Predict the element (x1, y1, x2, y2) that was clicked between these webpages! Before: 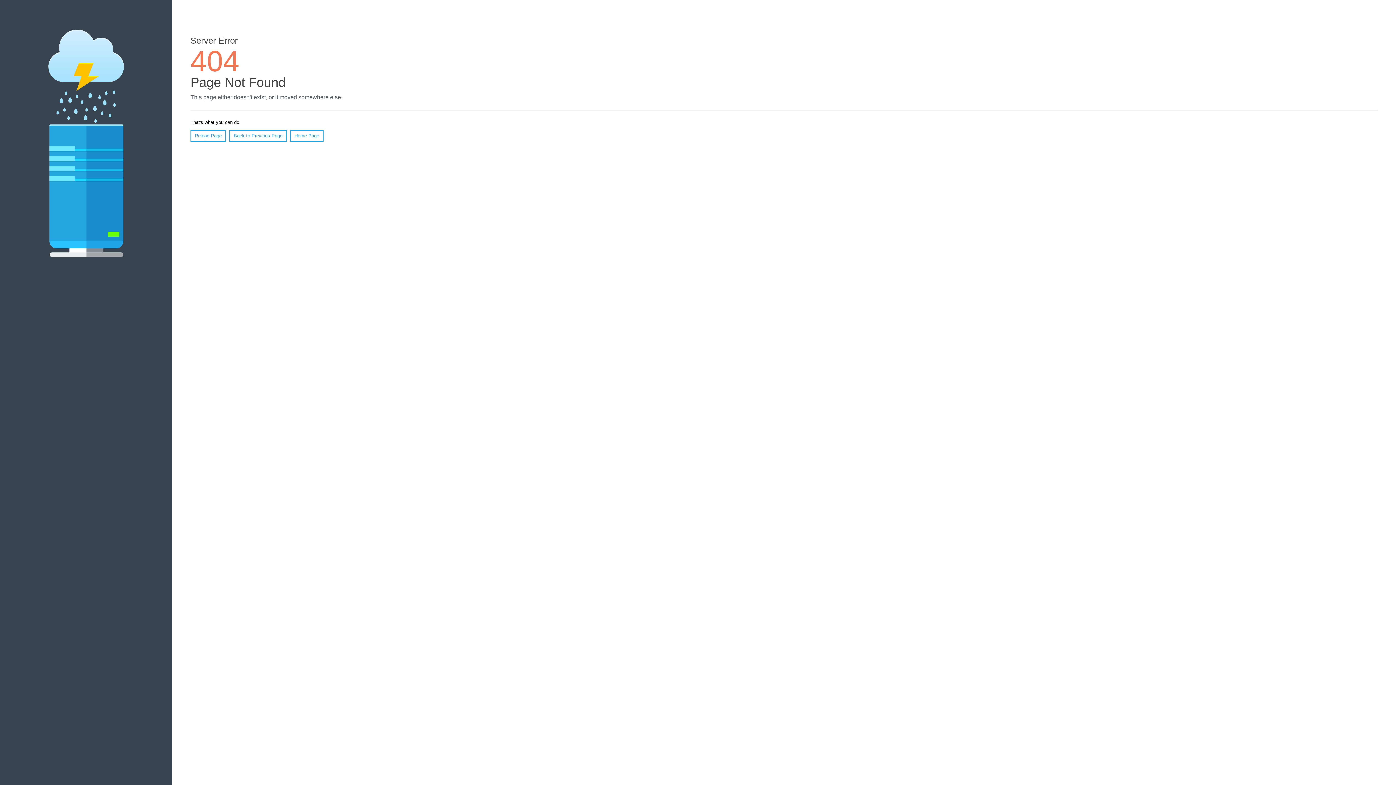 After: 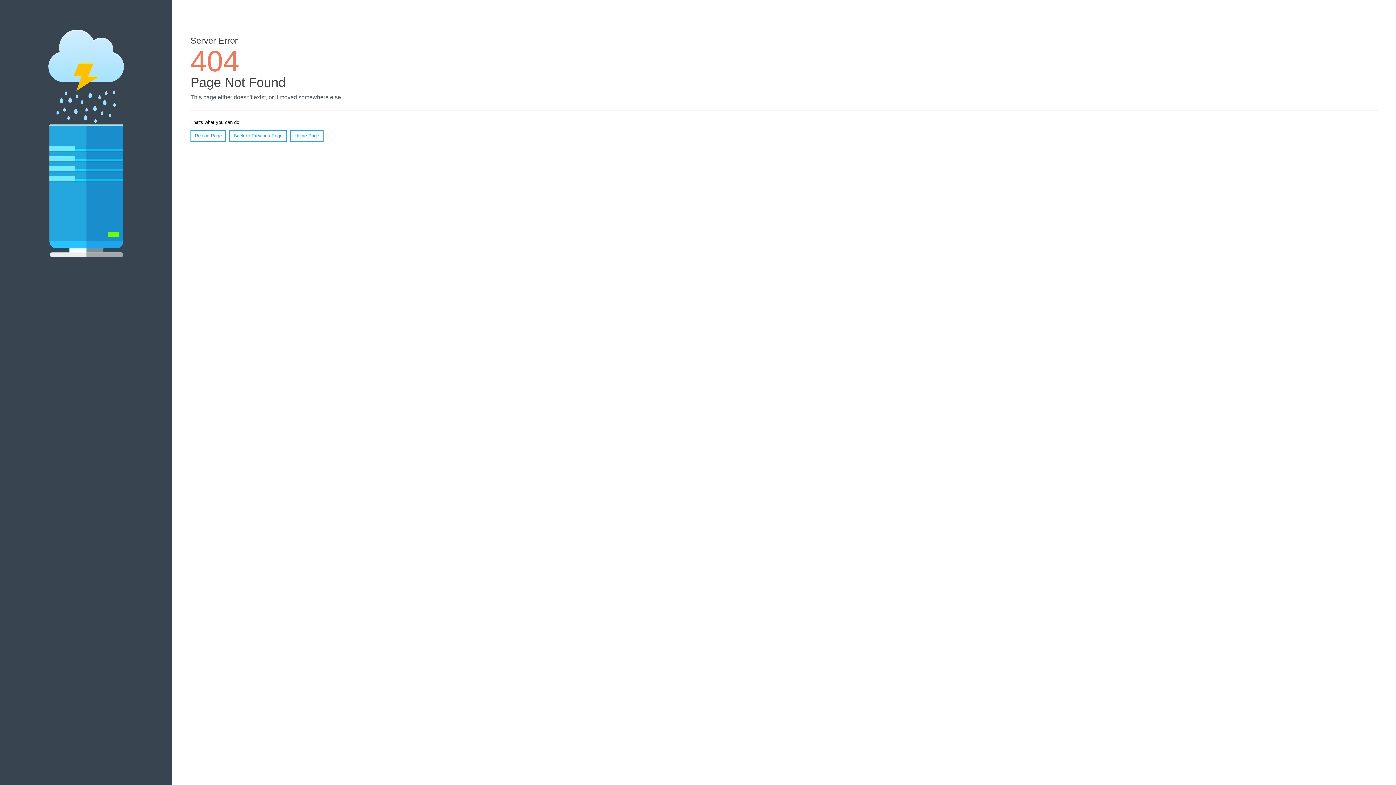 Action: bbox: (190, 130, 226, 141) label: Reload Page